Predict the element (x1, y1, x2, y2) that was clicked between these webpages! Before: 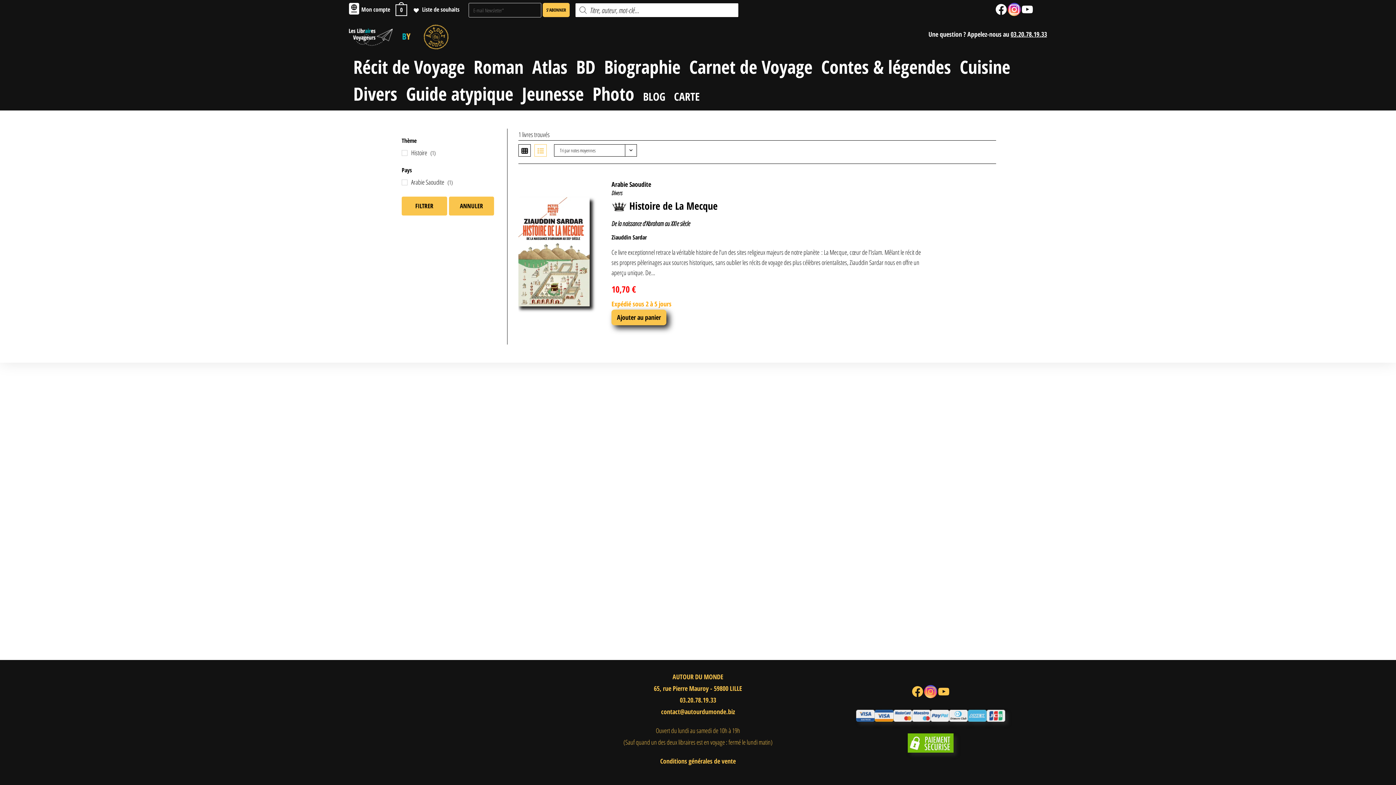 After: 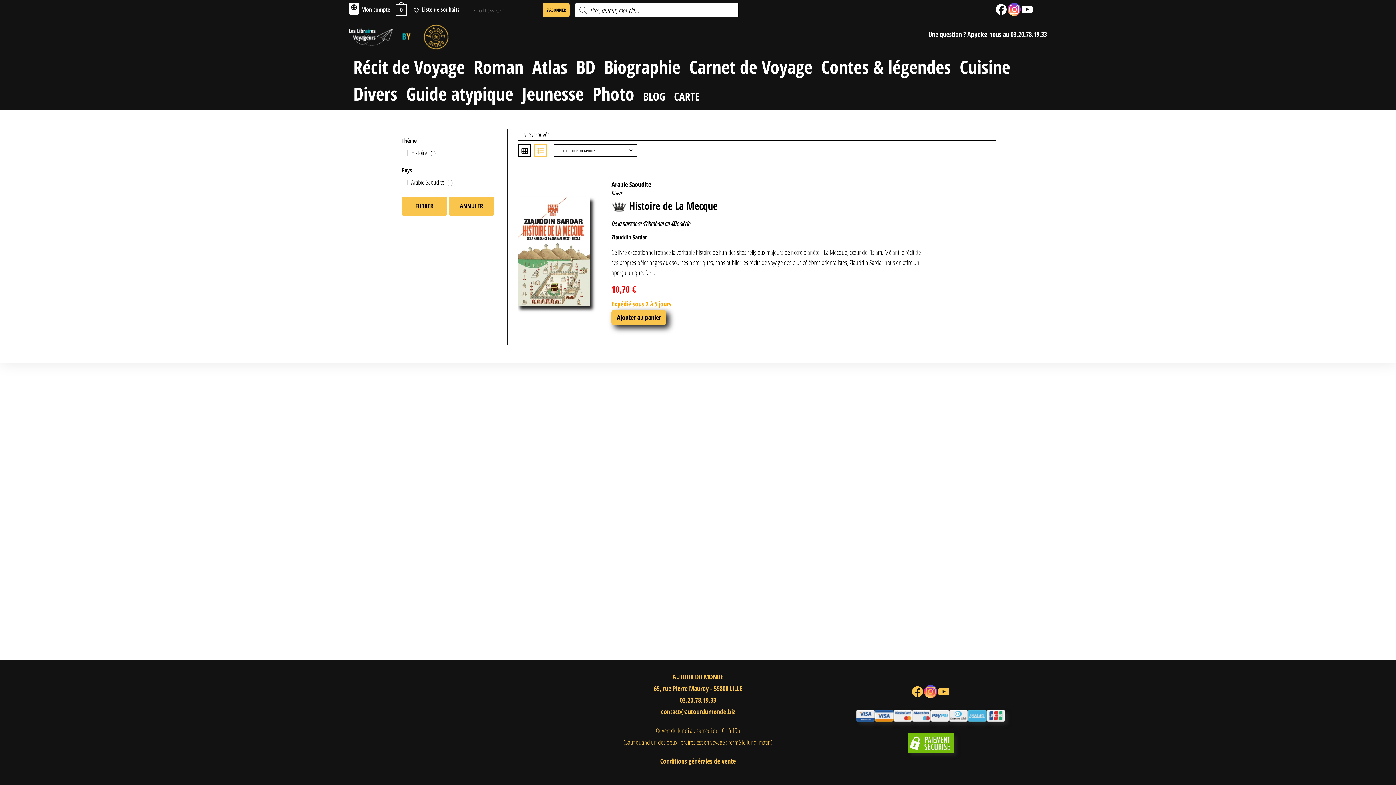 Action: bbox: (1034, 2, 1047, 16) label: Mail